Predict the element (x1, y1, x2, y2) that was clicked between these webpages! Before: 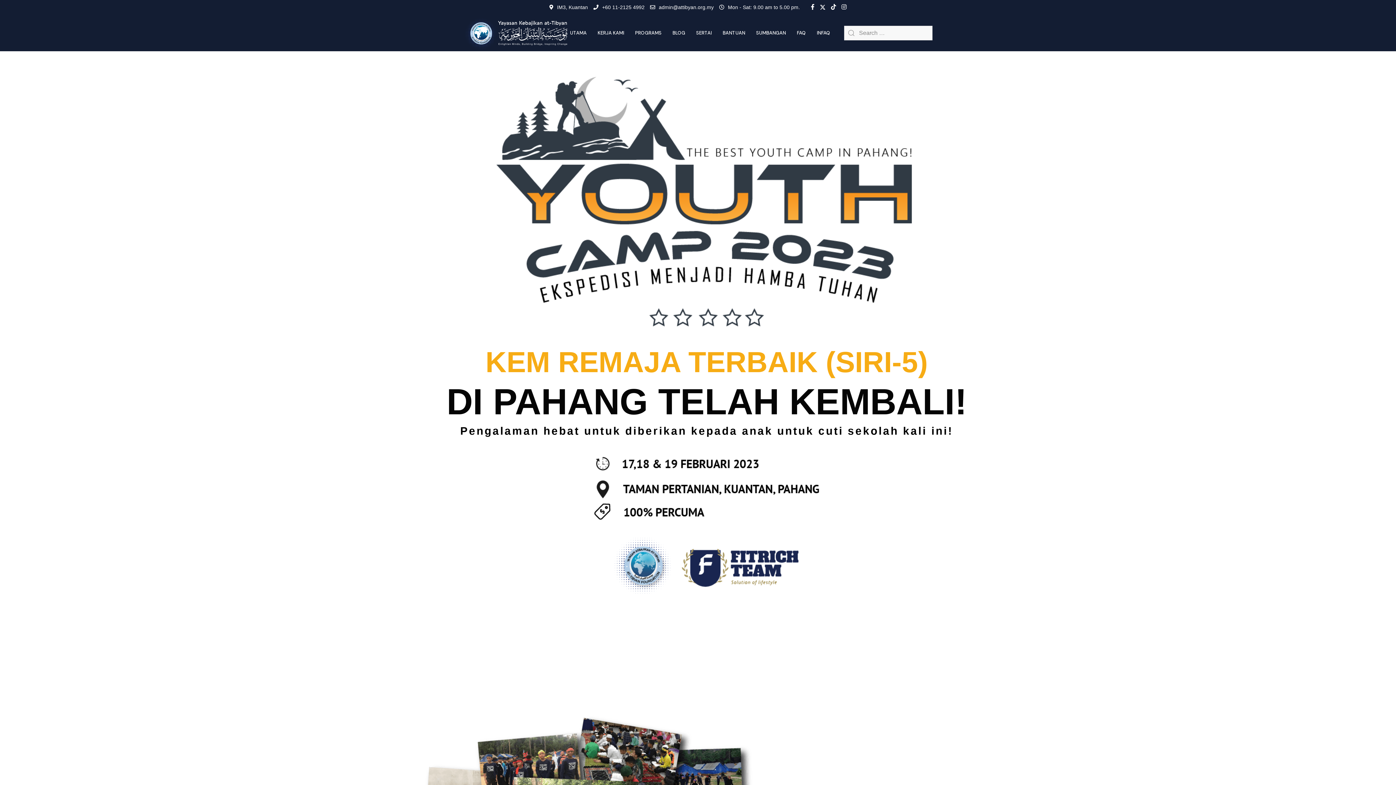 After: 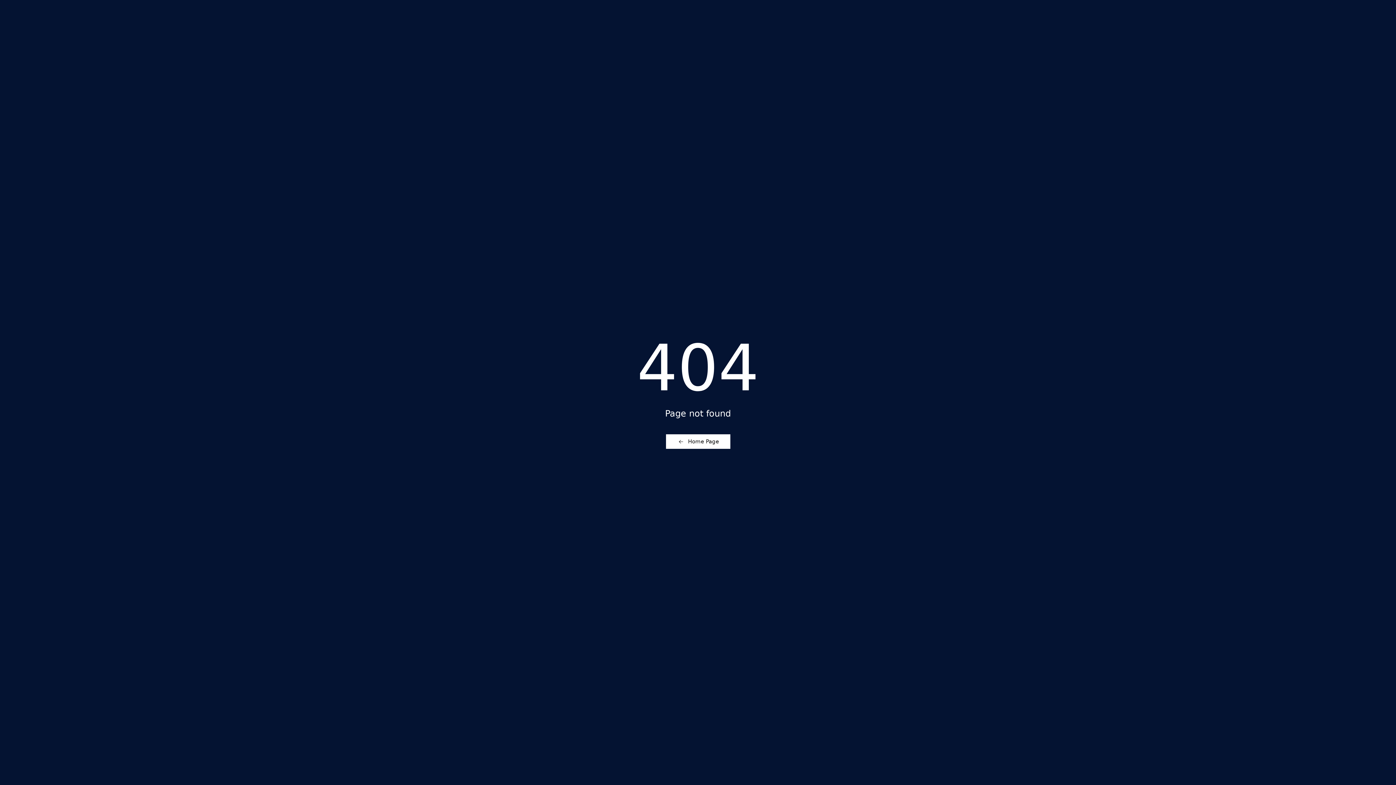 Action: bbox: (820, 4, 825, 10) label: Twitter